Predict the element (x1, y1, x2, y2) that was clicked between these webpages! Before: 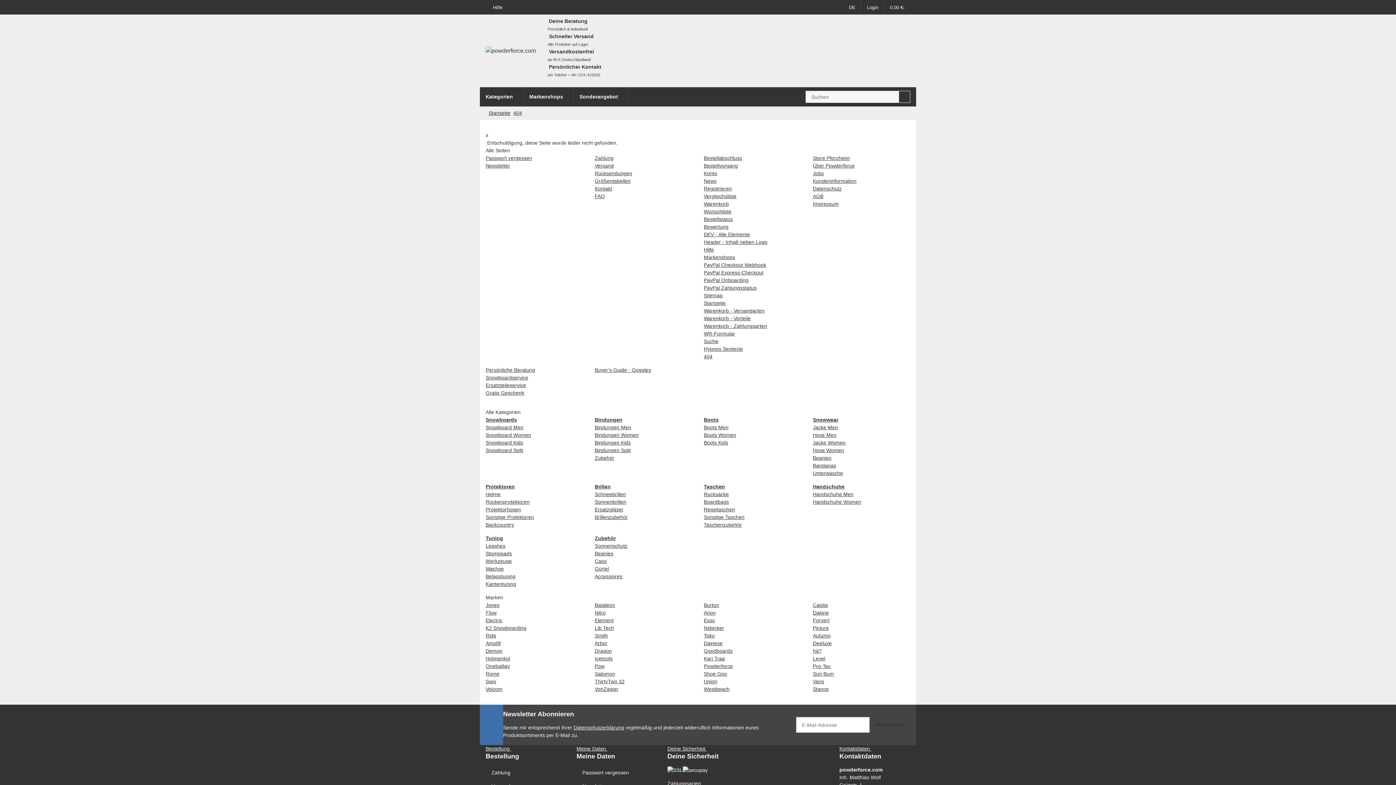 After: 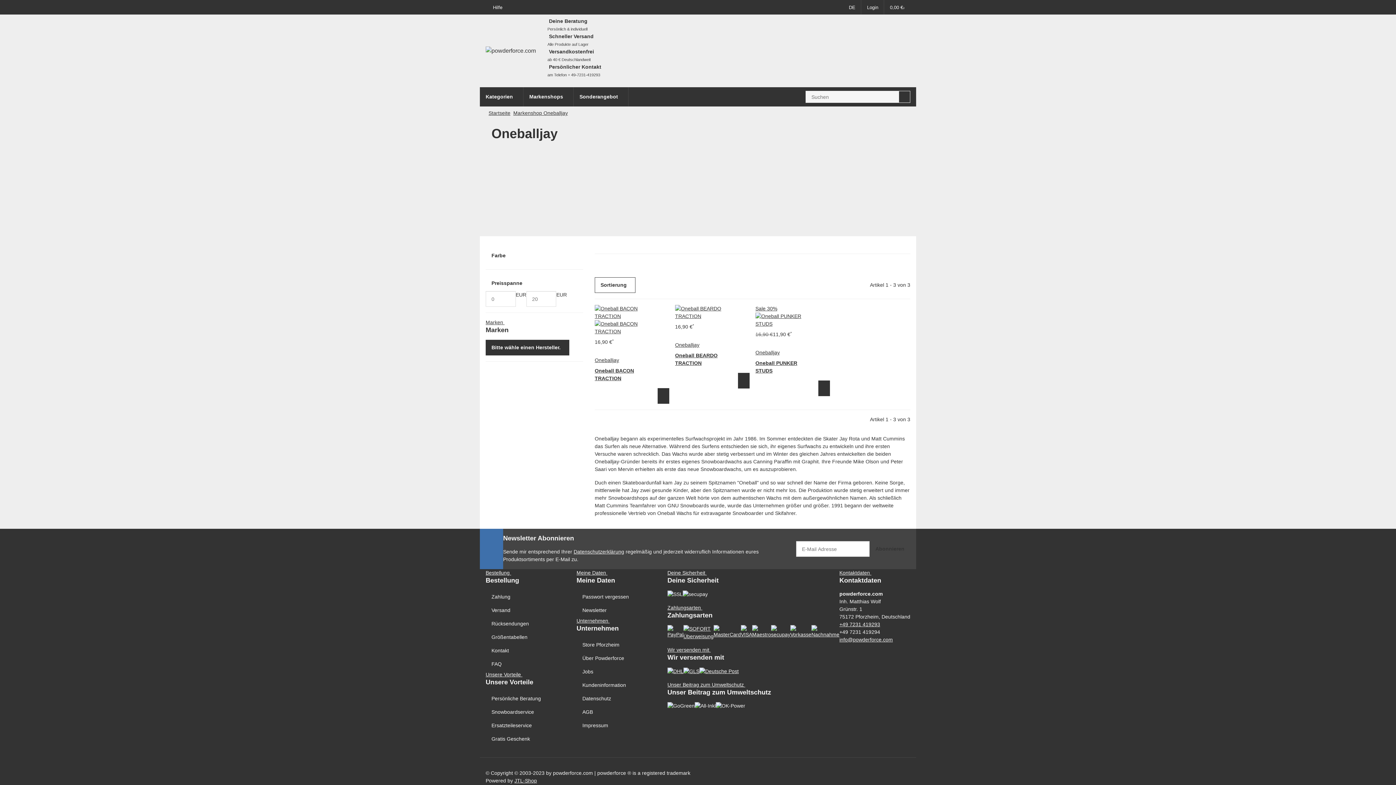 Action: label: Oneballjay bbox: (485, 663, 510, 669)